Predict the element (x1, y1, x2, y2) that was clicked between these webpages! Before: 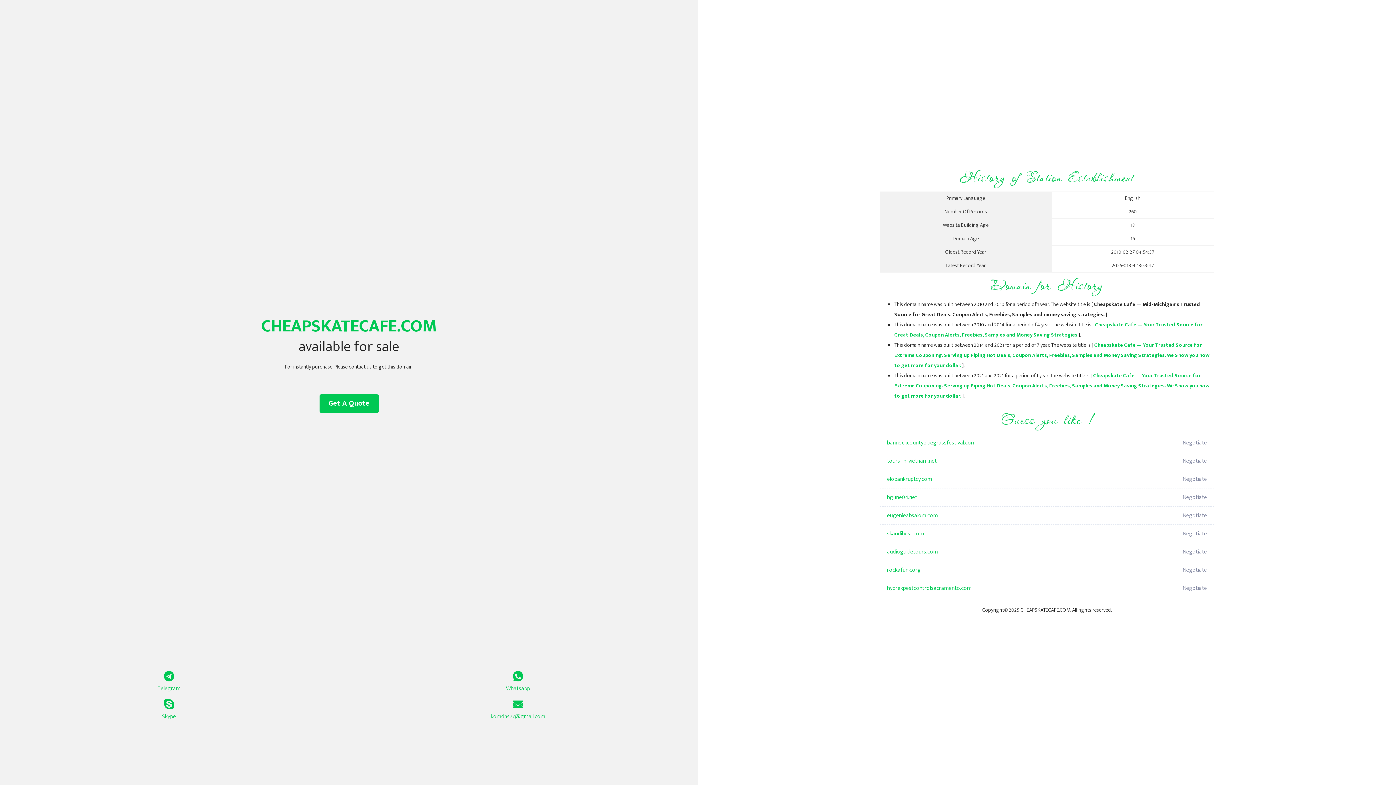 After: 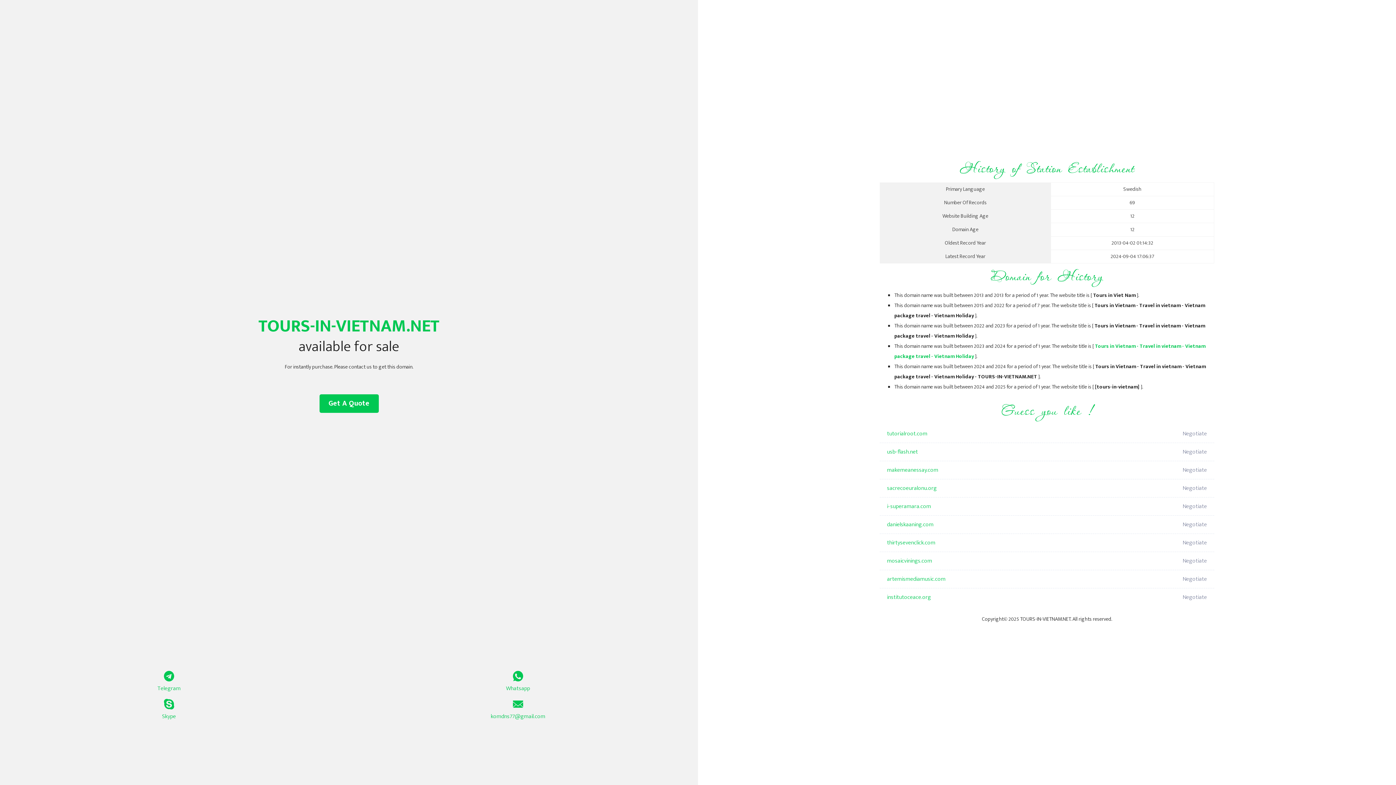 Action: label: tours-in-vietnam.net bbox: (887, 452, 1098, 470)